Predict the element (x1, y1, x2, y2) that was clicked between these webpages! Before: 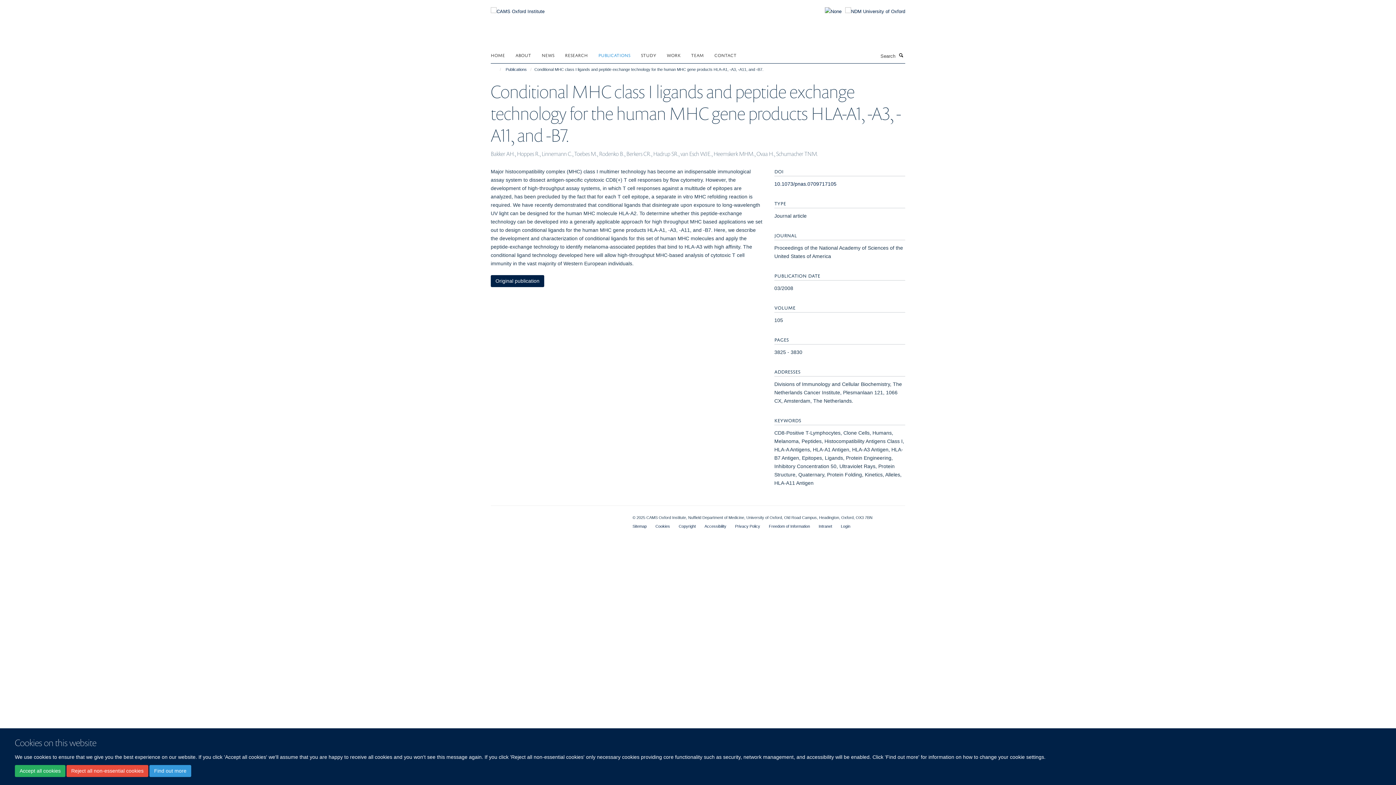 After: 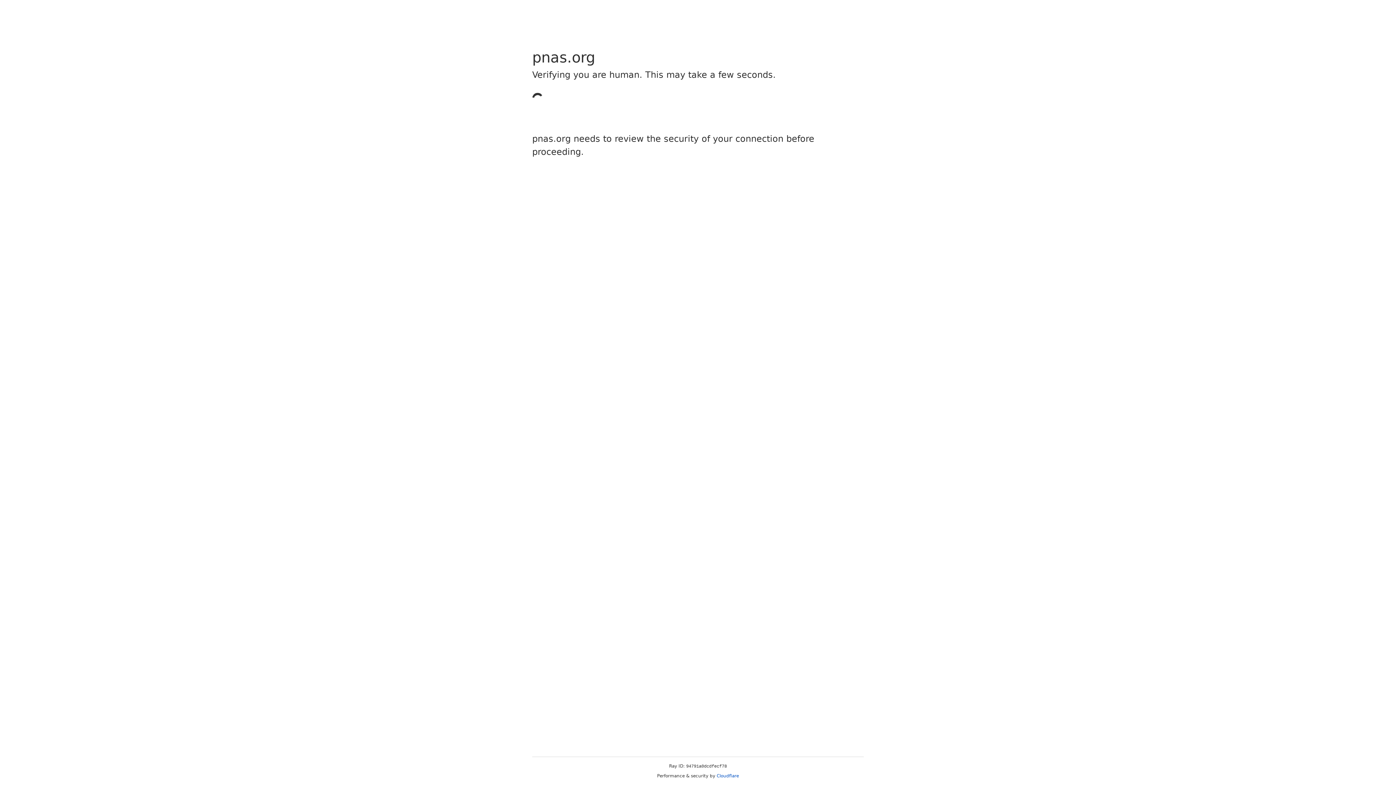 Action: label: 10.1073/pnas.0709717105 bbox: (774, 181, 836, 186)